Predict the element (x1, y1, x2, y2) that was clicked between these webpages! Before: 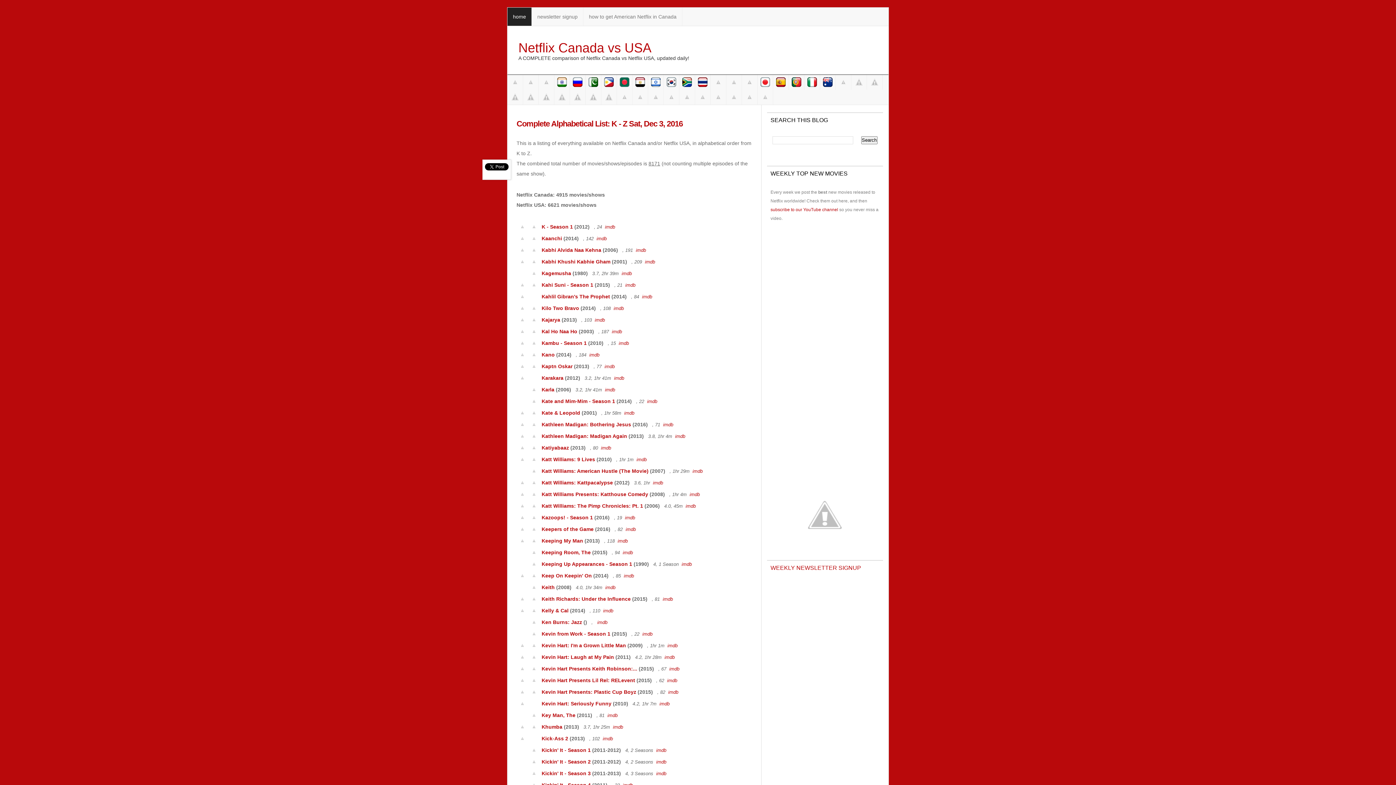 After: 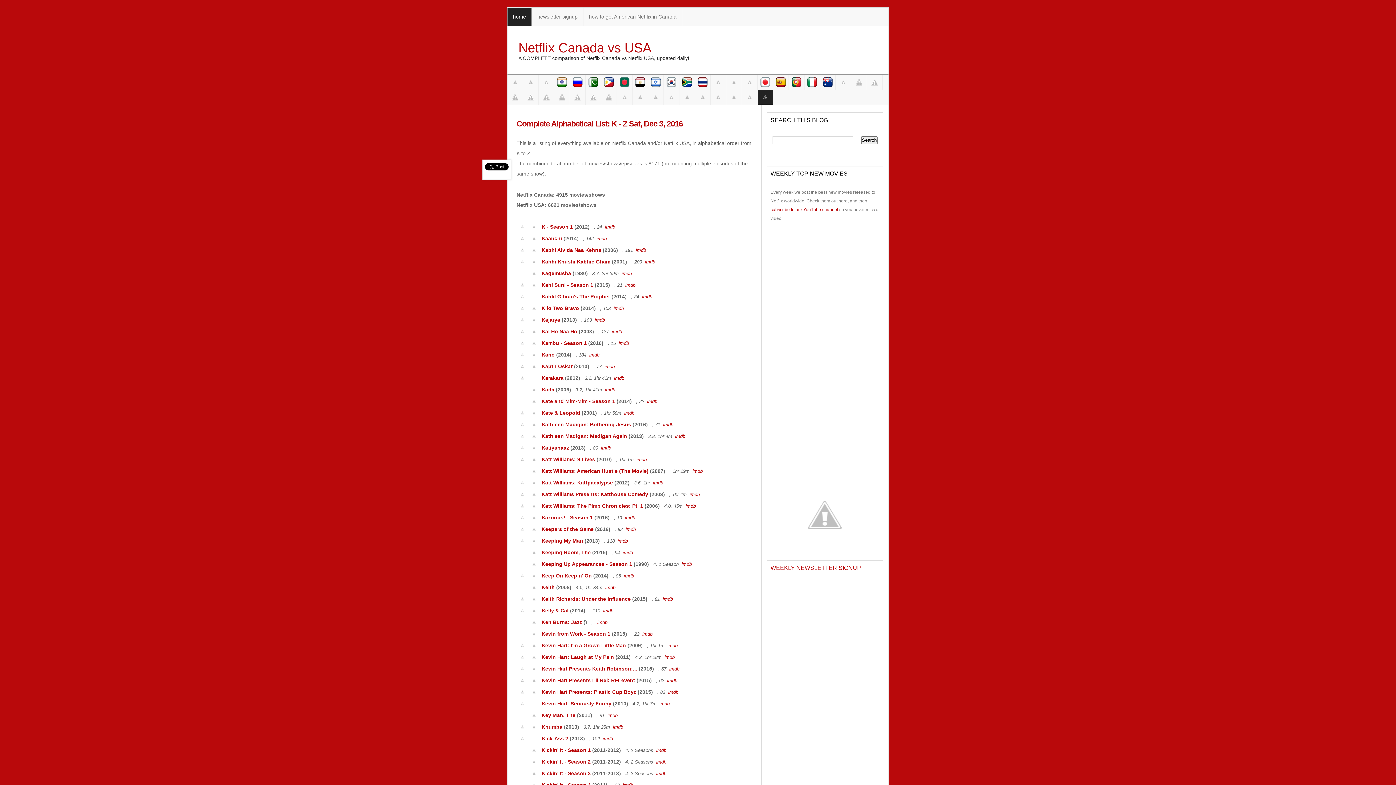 Action: bbox: (757, 89, 773, 104)